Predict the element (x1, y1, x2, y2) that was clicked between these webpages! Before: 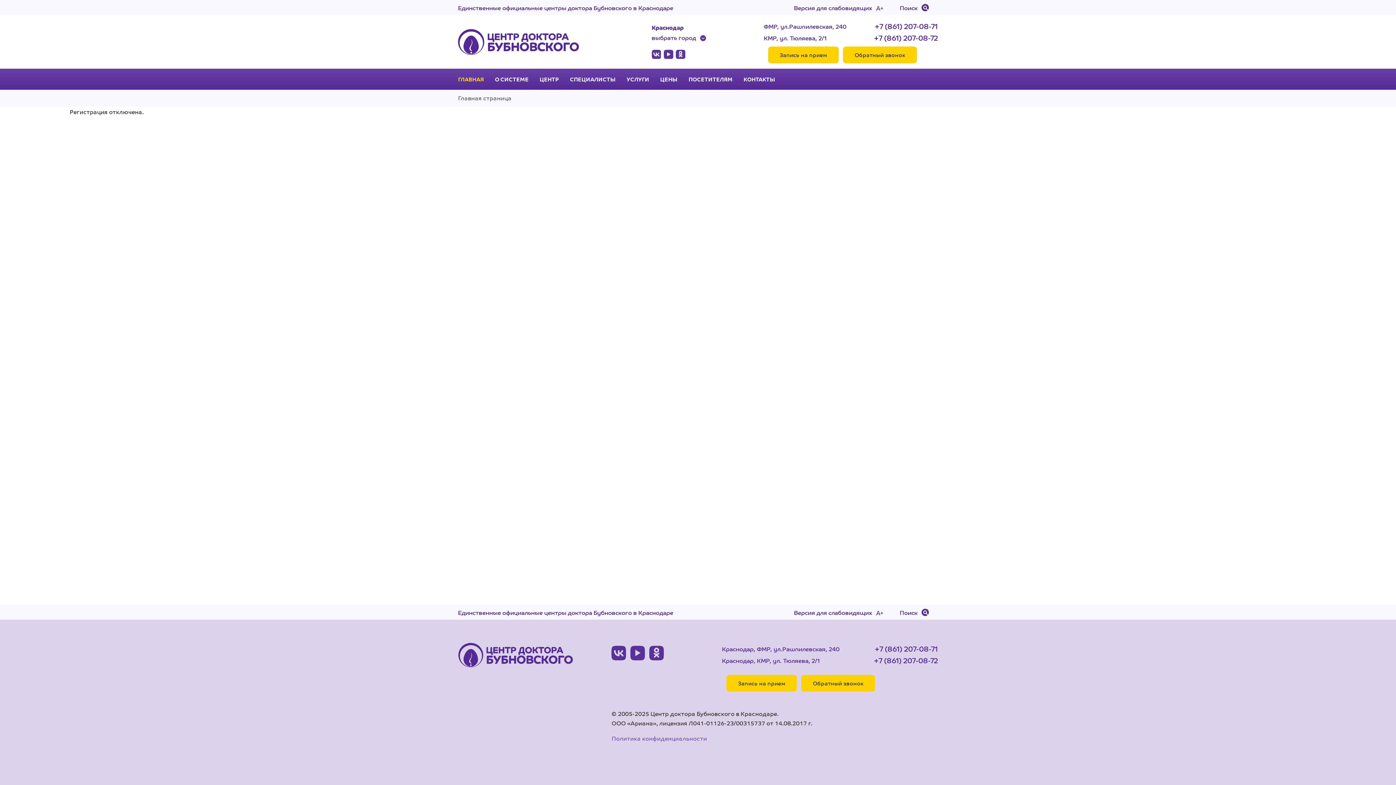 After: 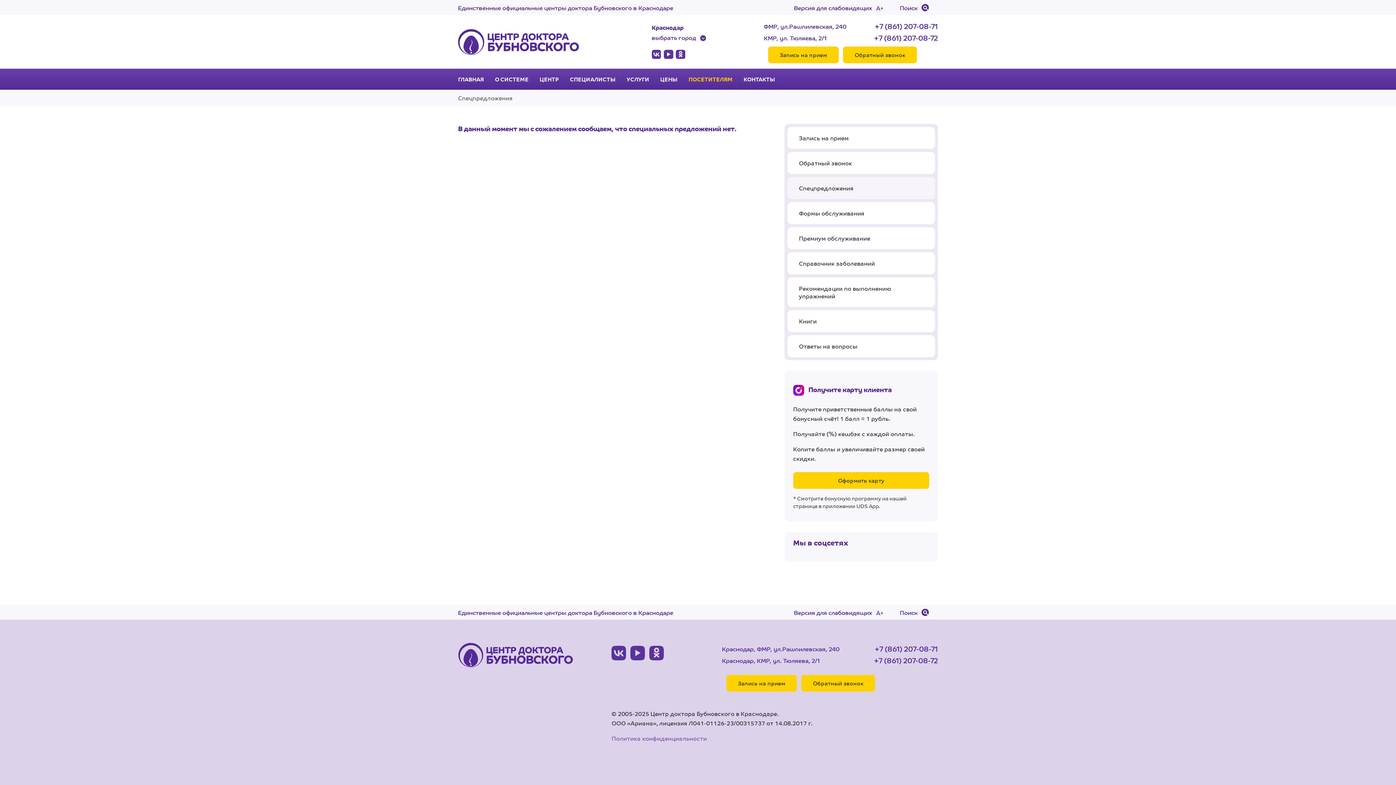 Action: bbox: (688, 65, 732, 93) label: ПОСЕТИТЕЛЯМ